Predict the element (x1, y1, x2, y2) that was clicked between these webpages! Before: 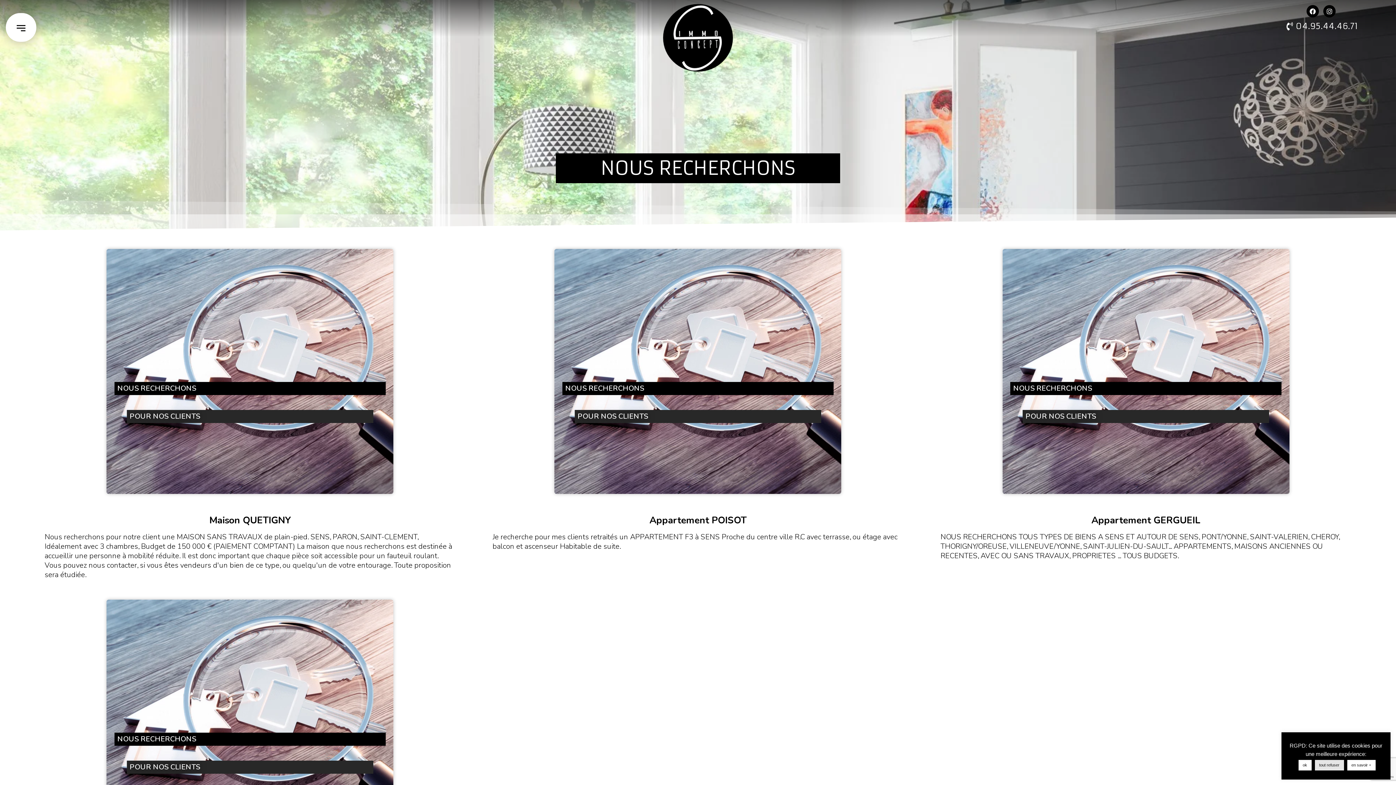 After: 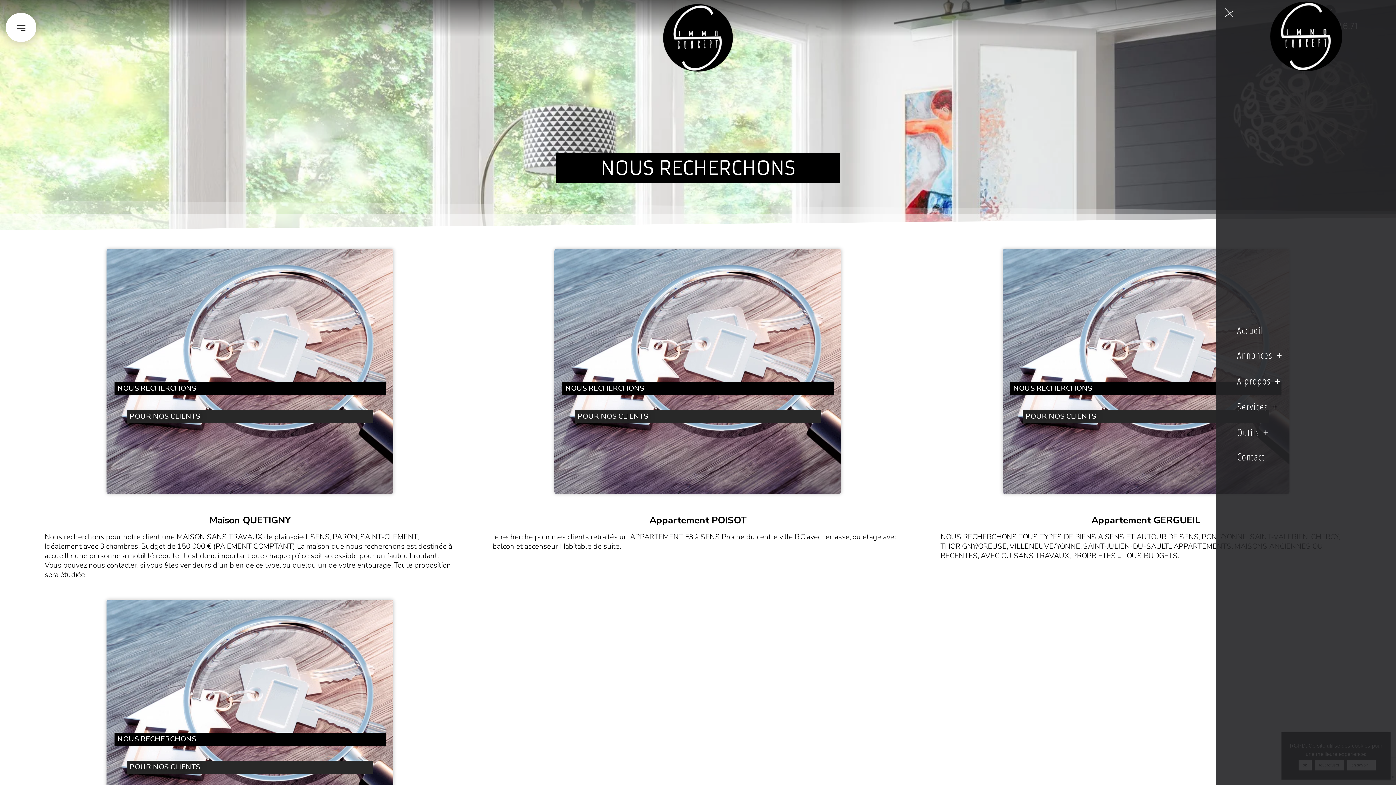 Action: bbox: (5, 13, 36, 41)